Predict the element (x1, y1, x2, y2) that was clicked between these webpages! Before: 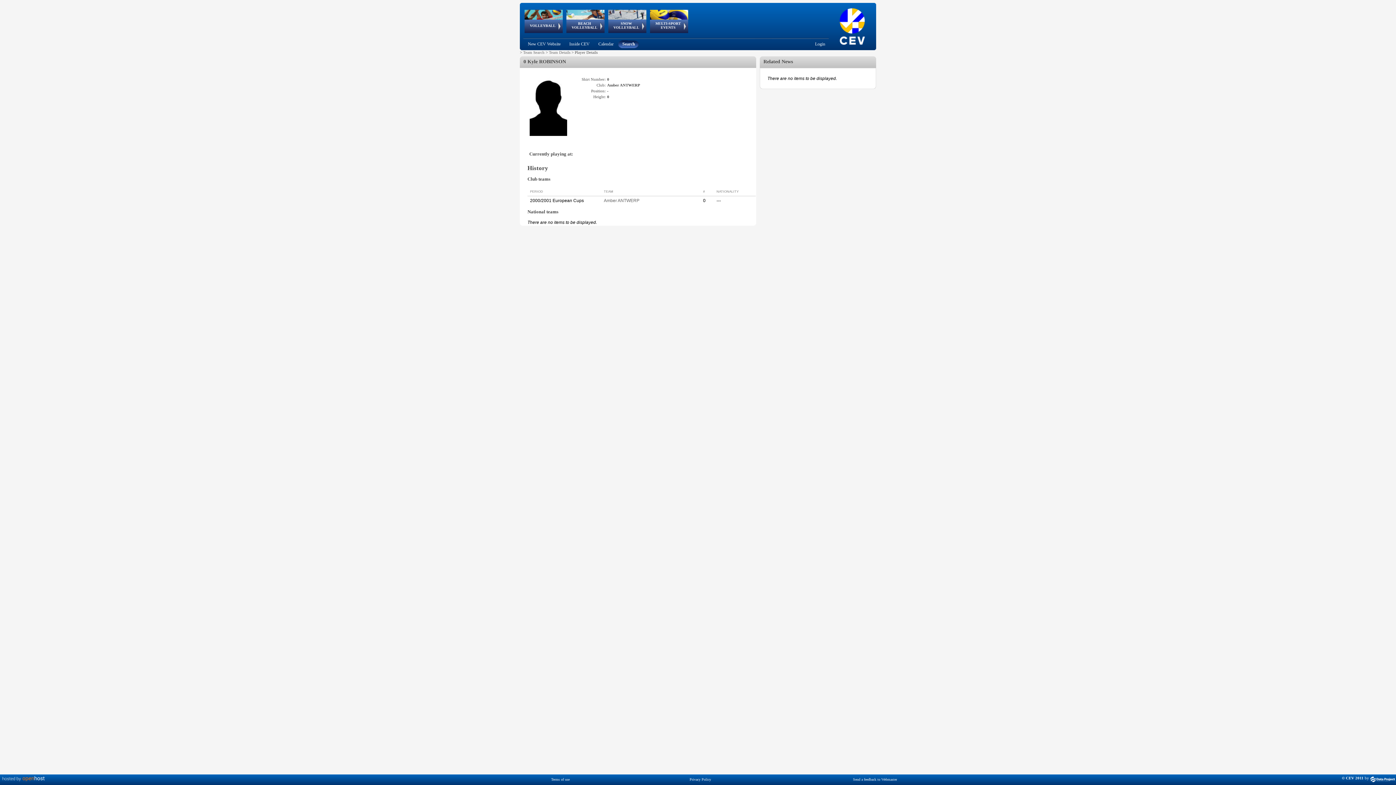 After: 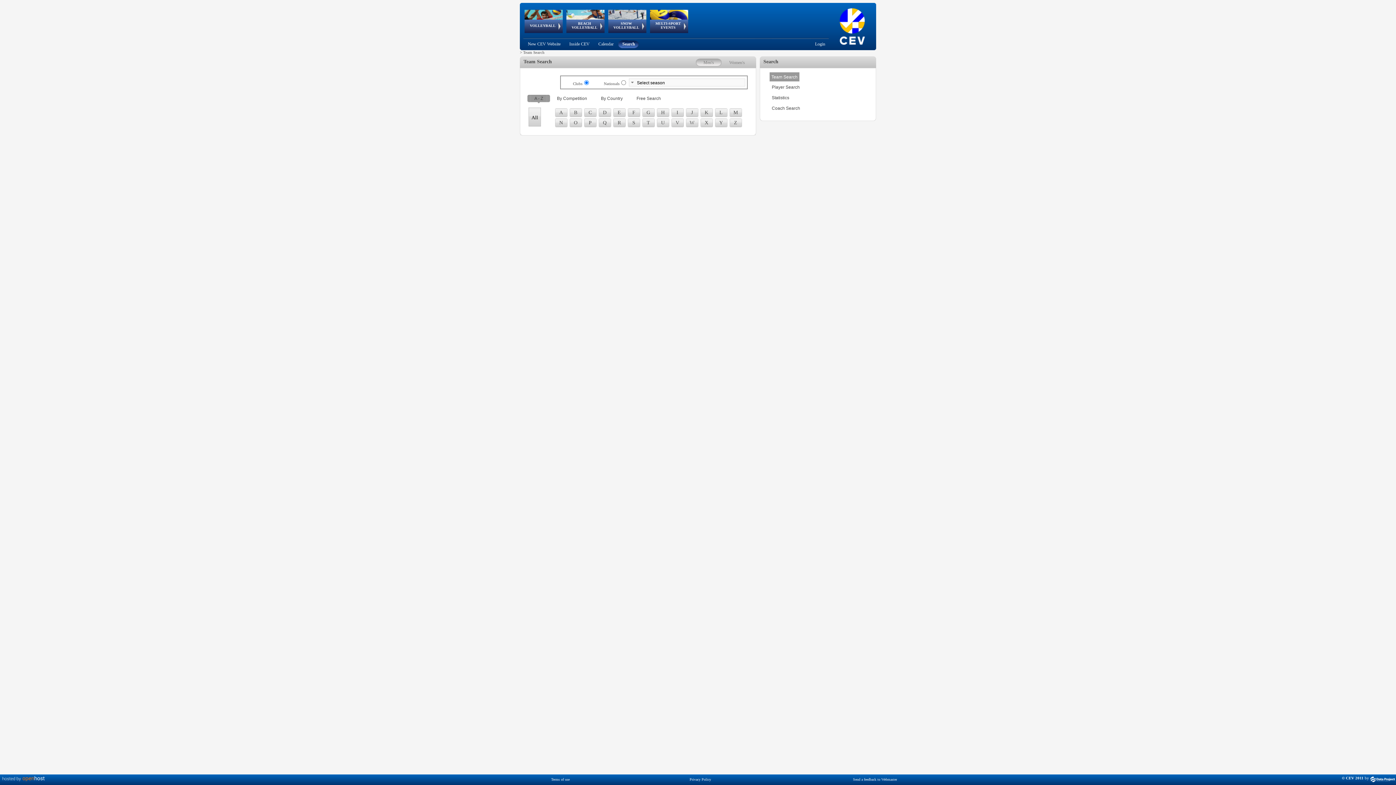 Action: label: Team Search bbox: (523, 50, 544, 54)